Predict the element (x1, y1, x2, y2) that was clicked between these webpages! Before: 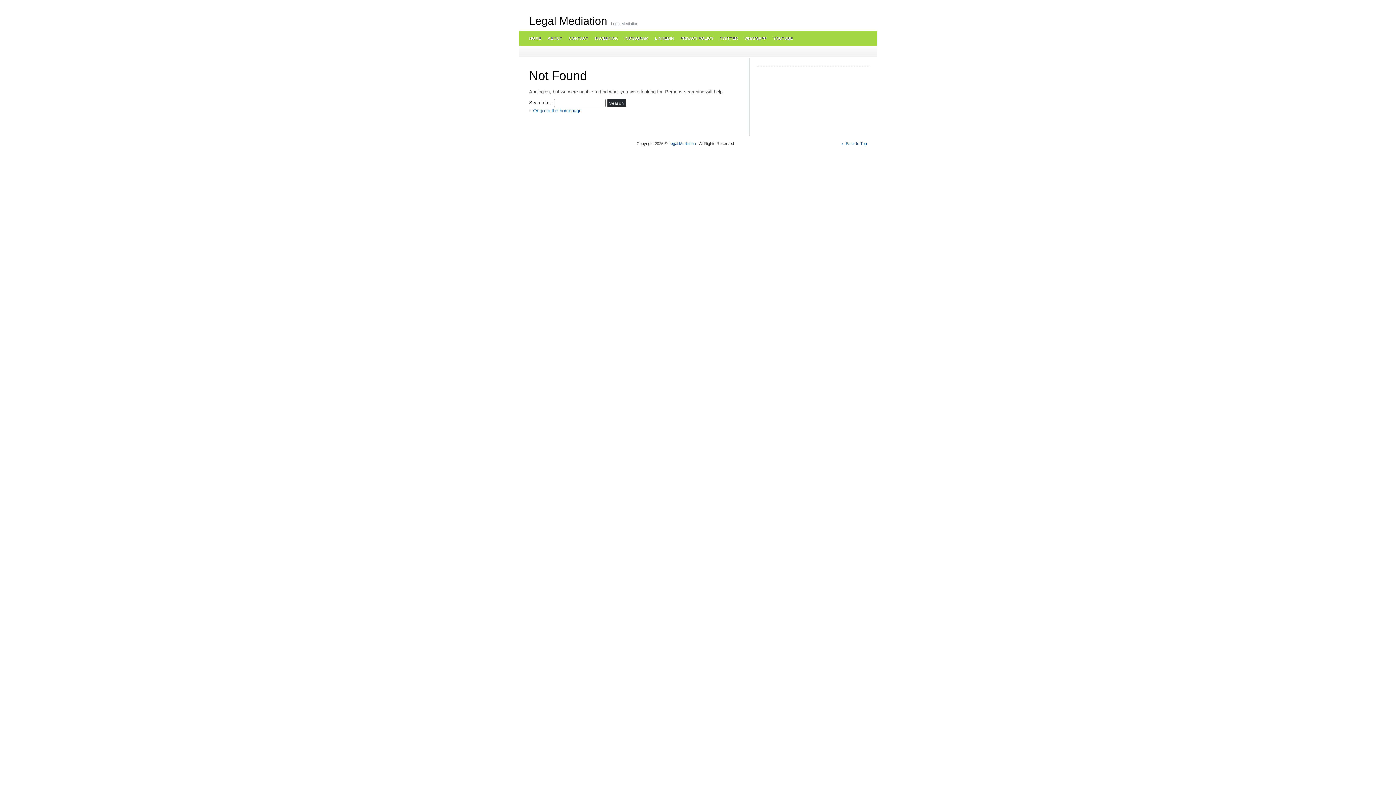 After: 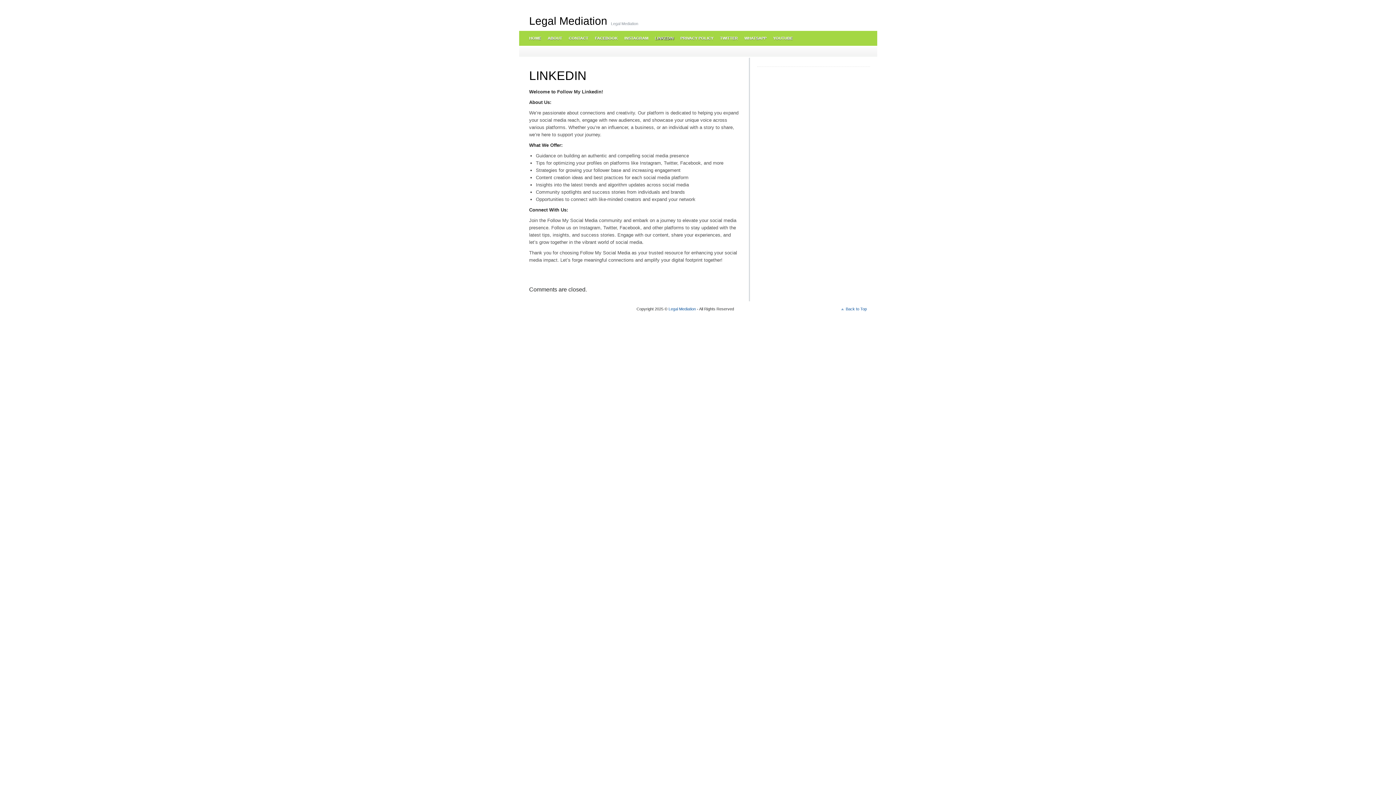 Action: label: LINKEDIN bbox: (651, 30, 676, 45)